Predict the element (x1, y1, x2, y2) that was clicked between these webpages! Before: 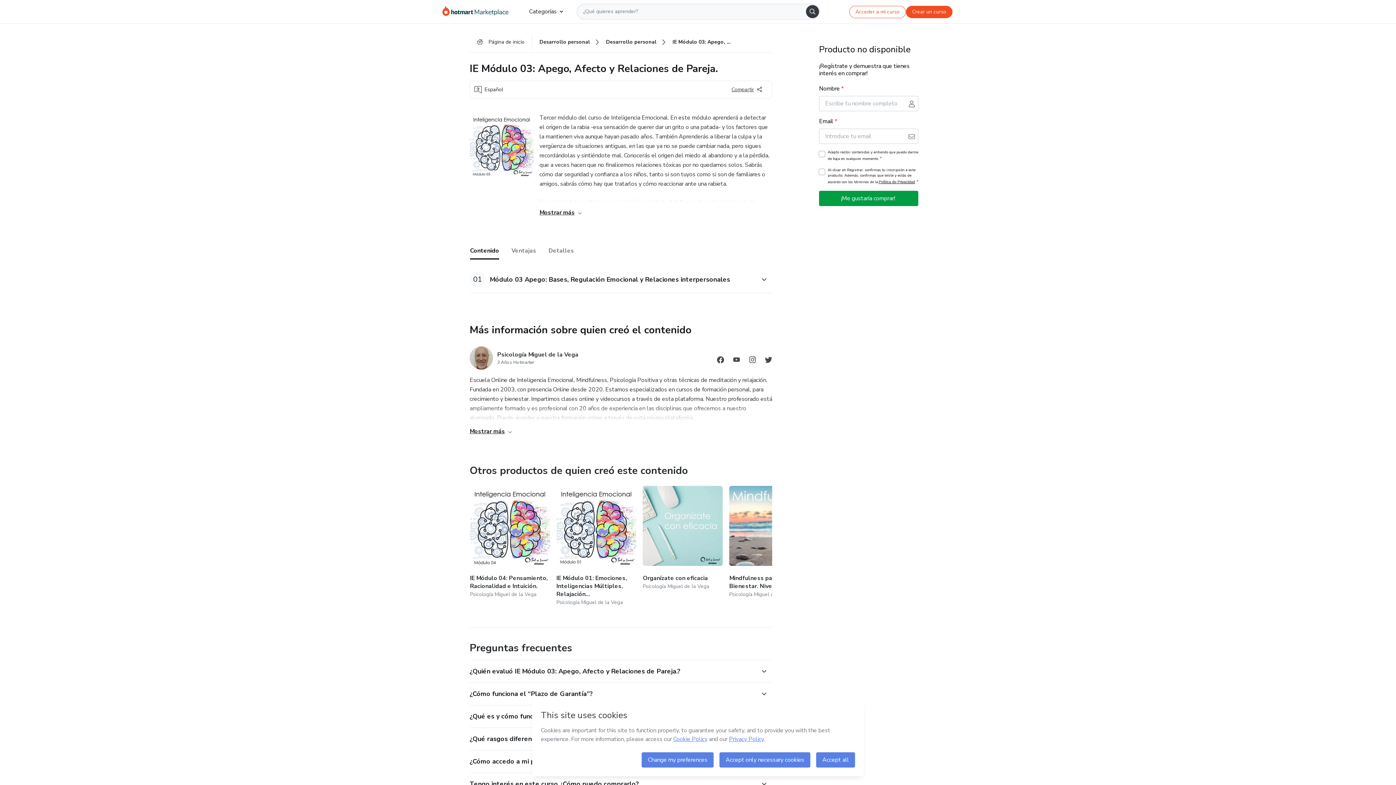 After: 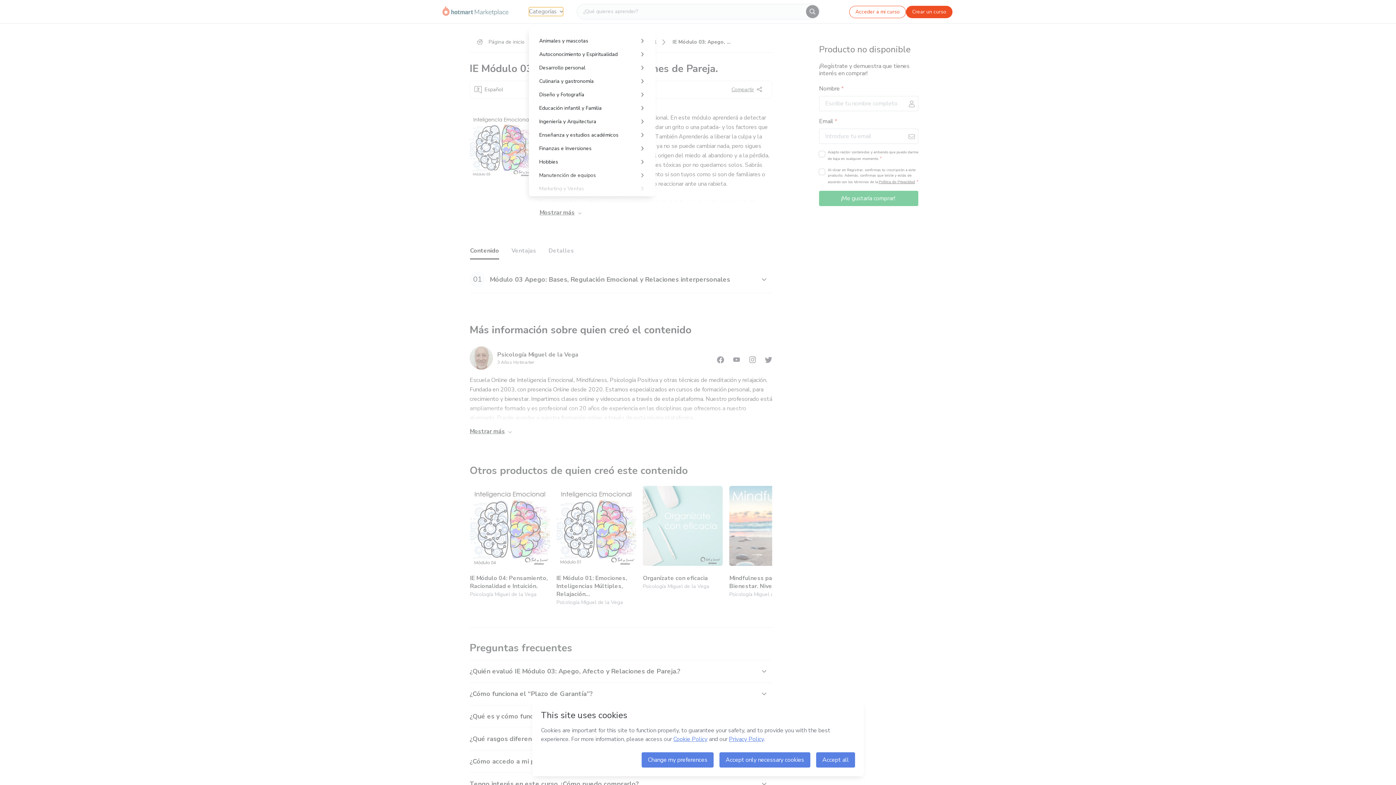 Action: label: Categorías bbox: (529, 7, 563, 16)